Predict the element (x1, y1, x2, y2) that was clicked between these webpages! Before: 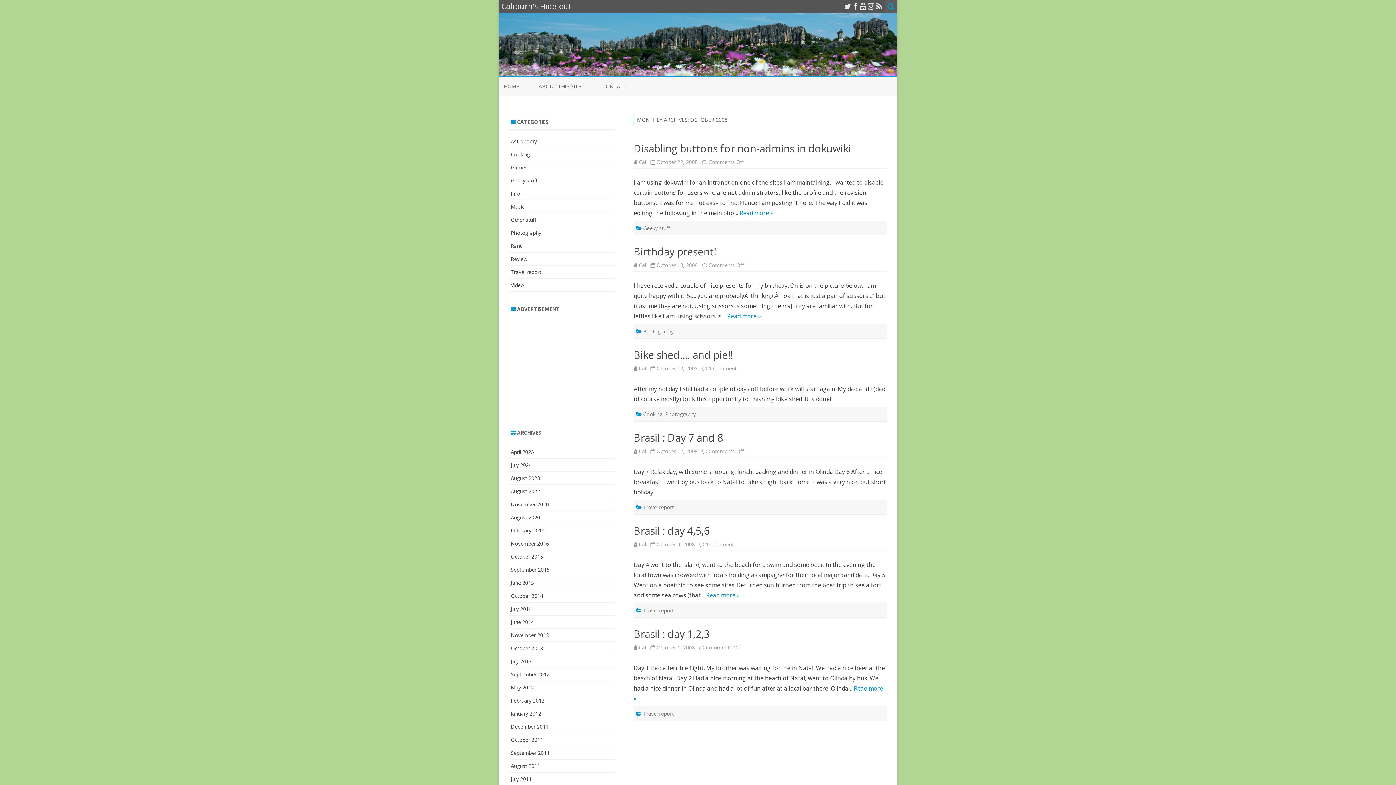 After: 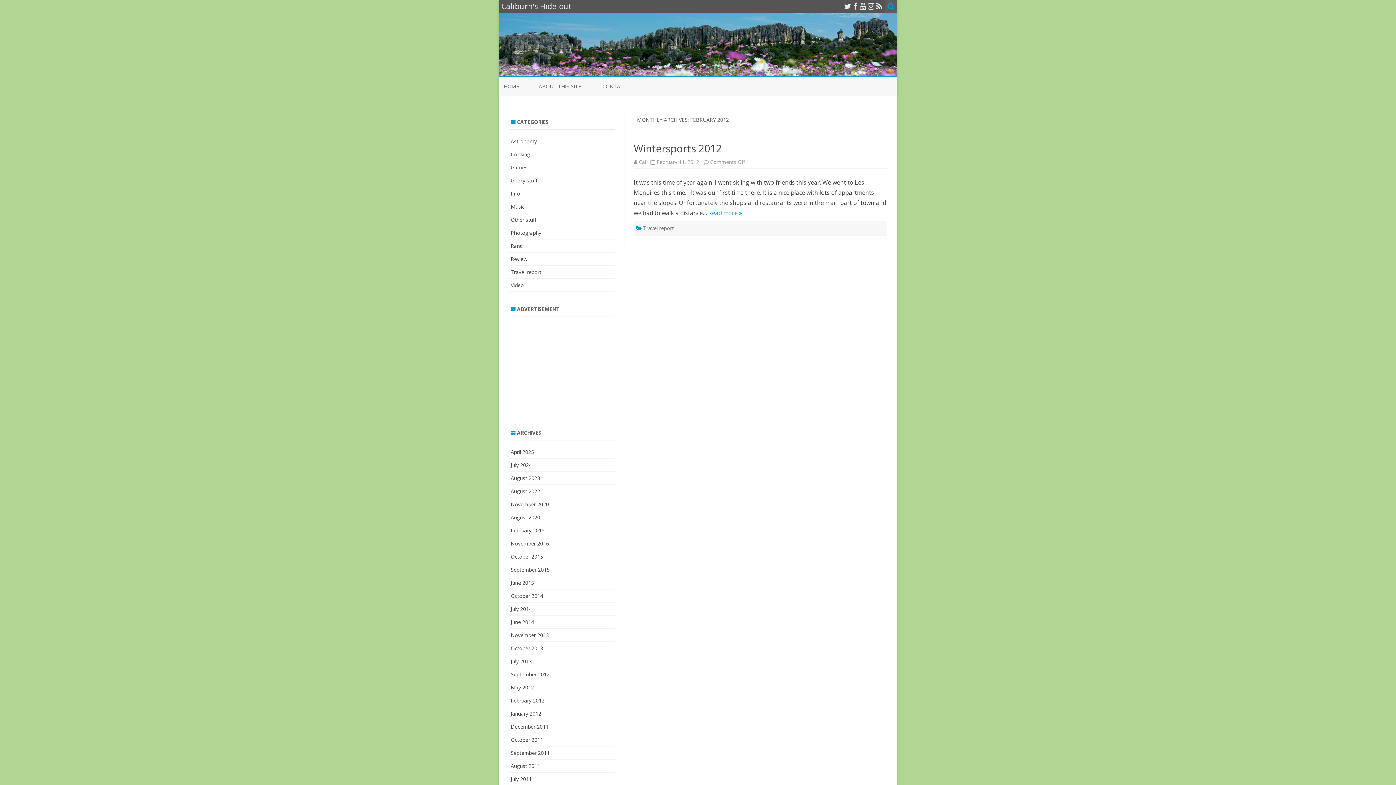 Action: bbox: (510, 697, 544, 704) label: February 2012